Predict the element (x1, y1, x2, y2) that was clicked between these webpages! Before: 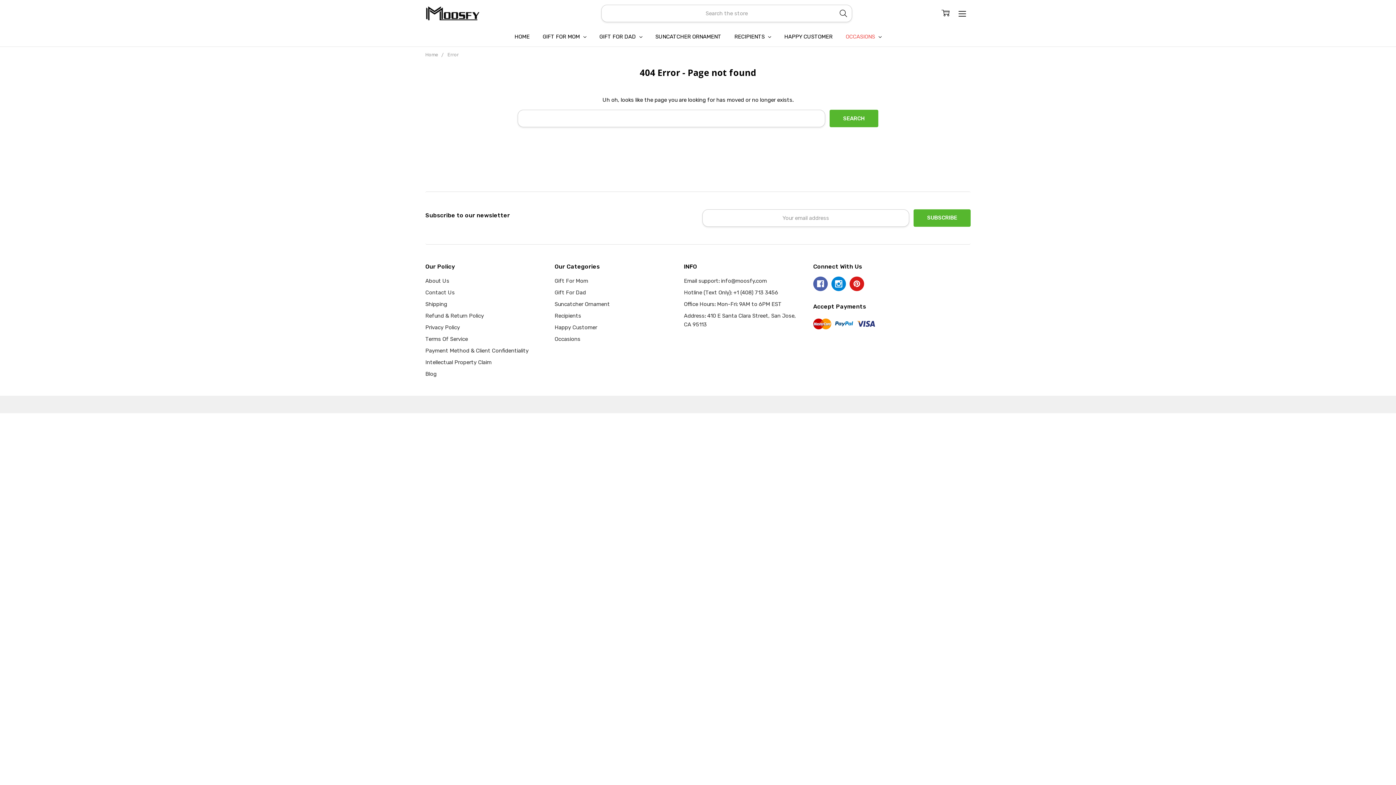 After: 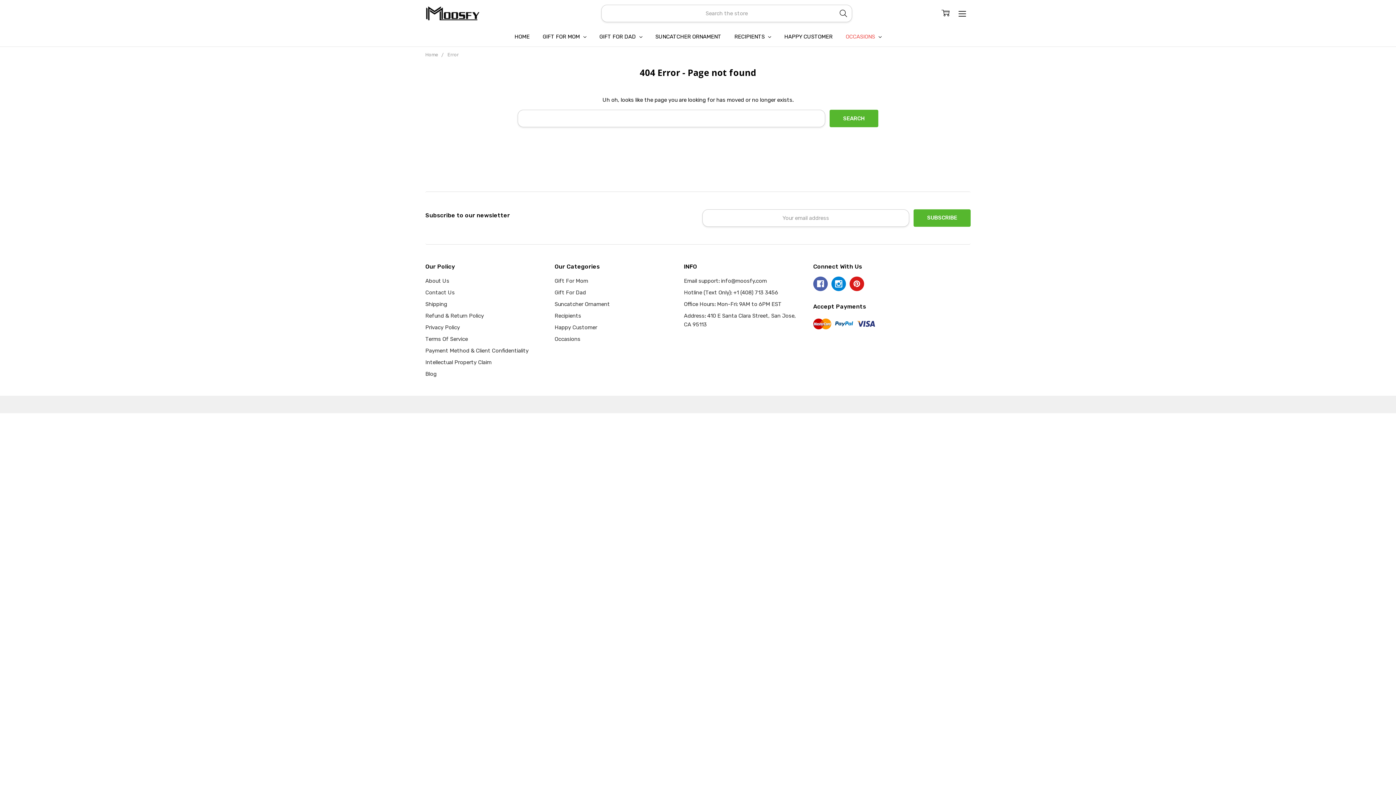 Action: bbox: (447, 52, 458, 57) label: Error